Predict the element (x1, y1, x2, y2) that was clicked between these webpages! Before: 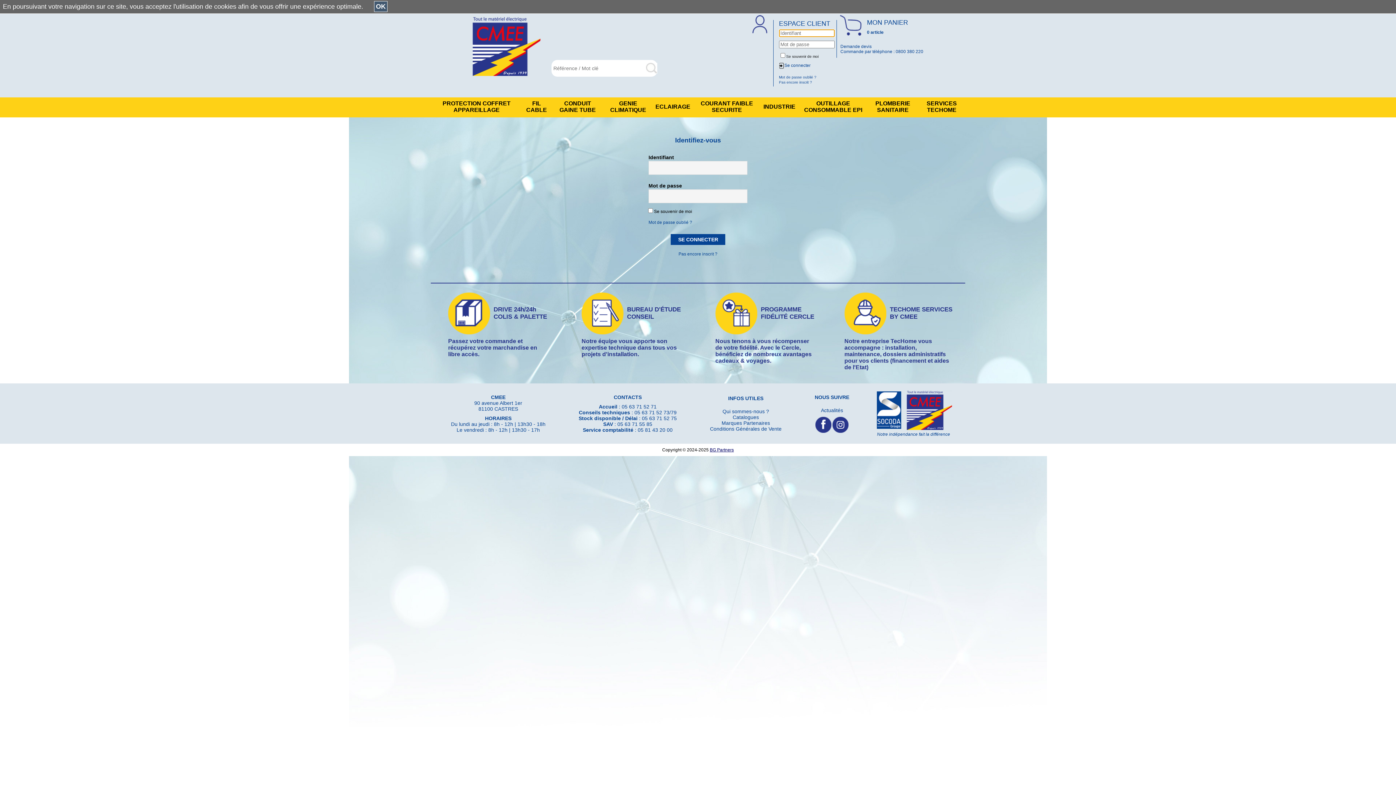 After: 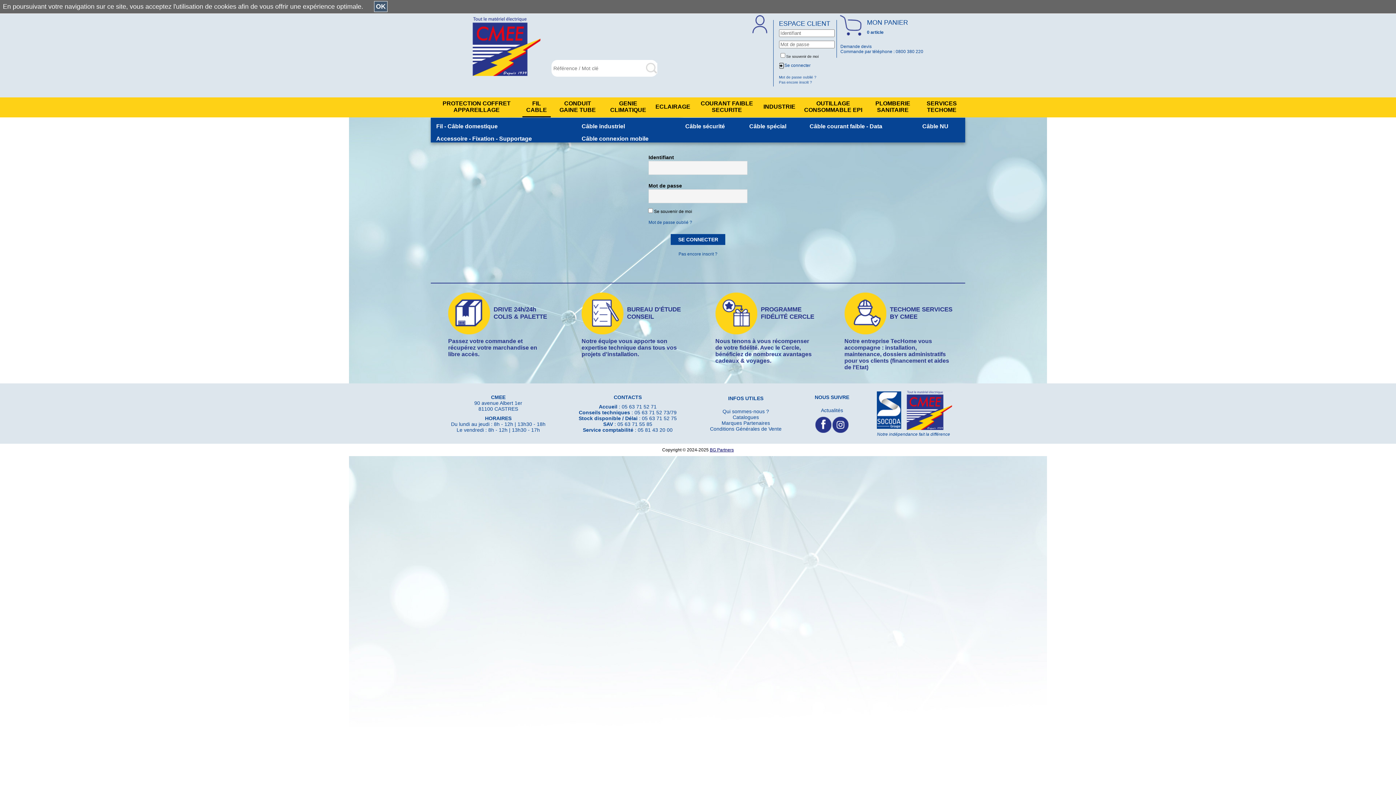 Action: label: FIL CABLE bbox: (526, 100, 547, 113)